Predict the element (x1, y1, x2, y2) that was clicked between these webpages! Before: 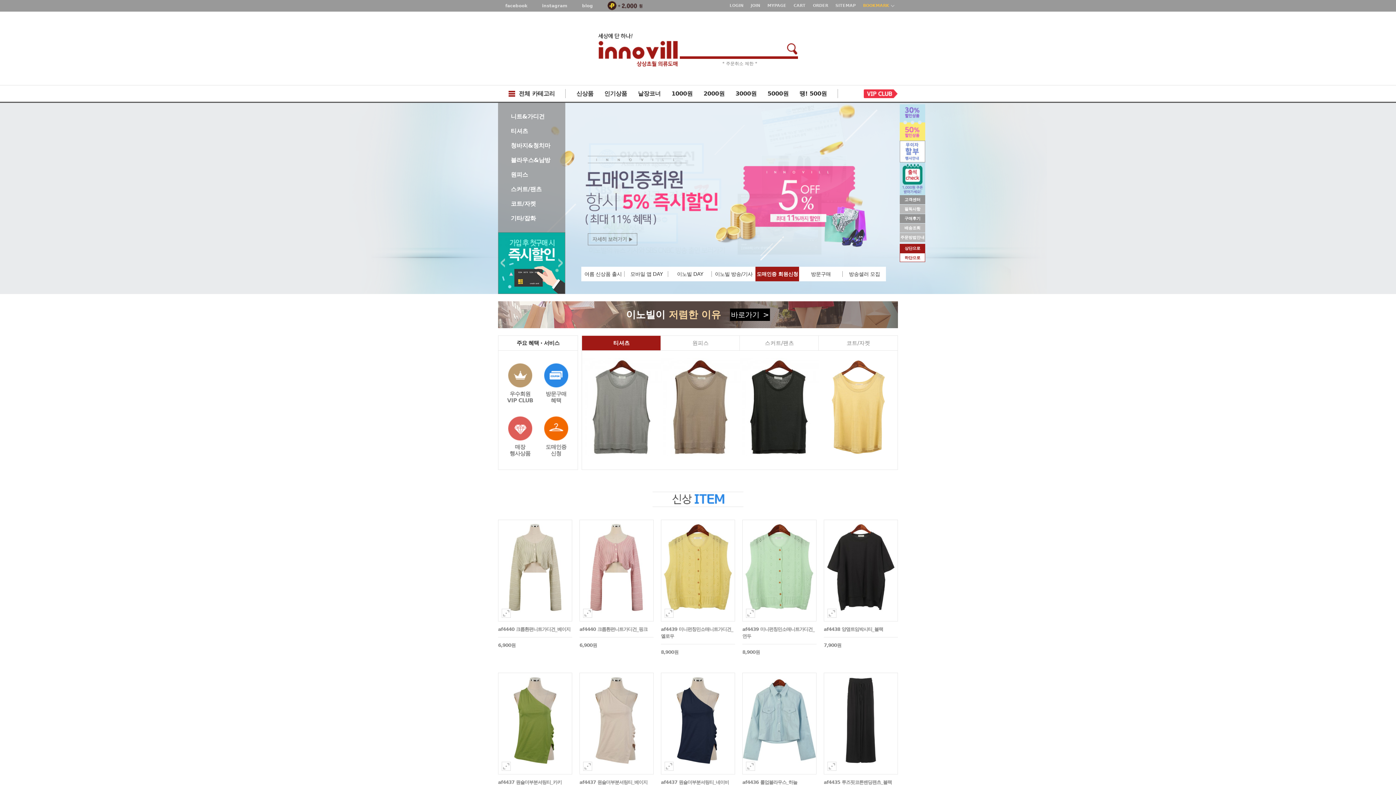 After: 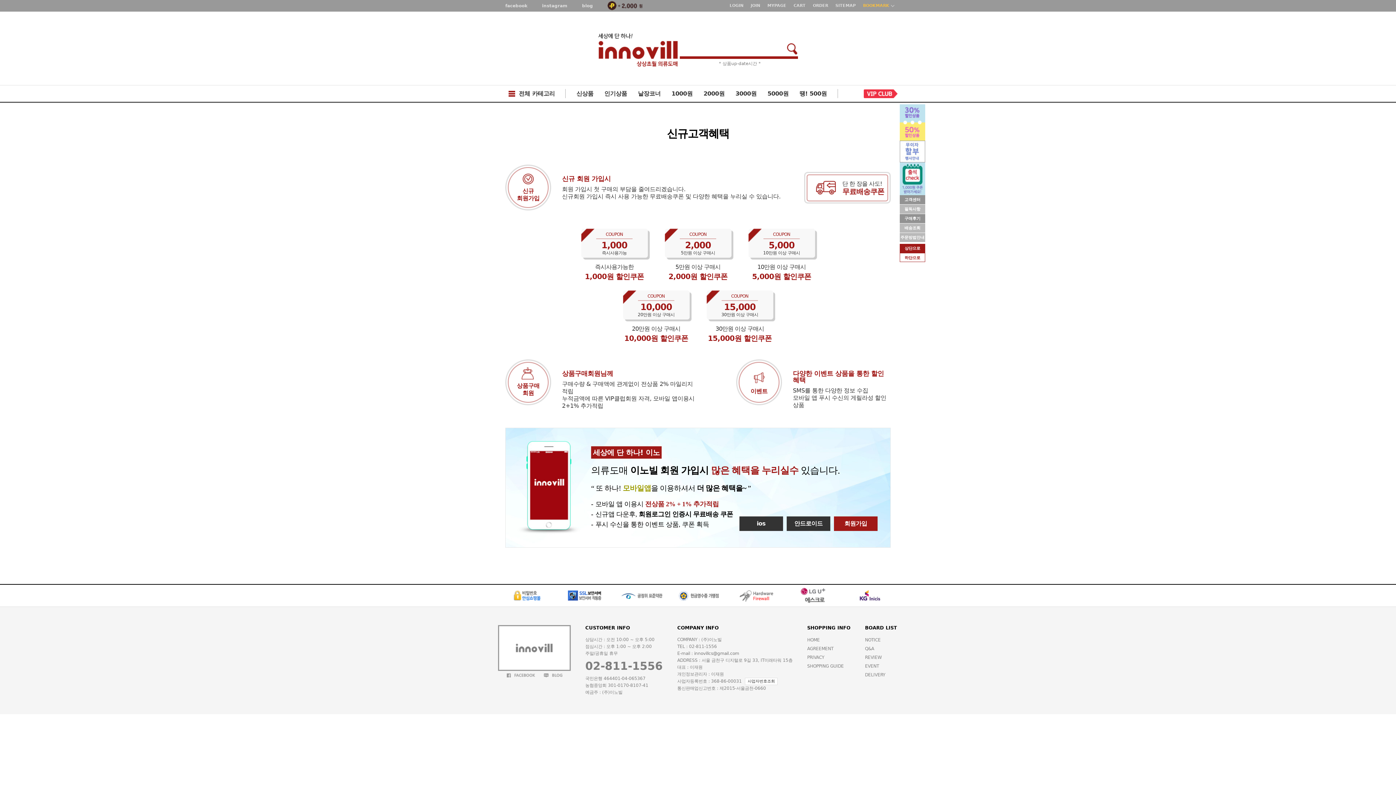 Action: bbox: (498, 232, 565, 293)